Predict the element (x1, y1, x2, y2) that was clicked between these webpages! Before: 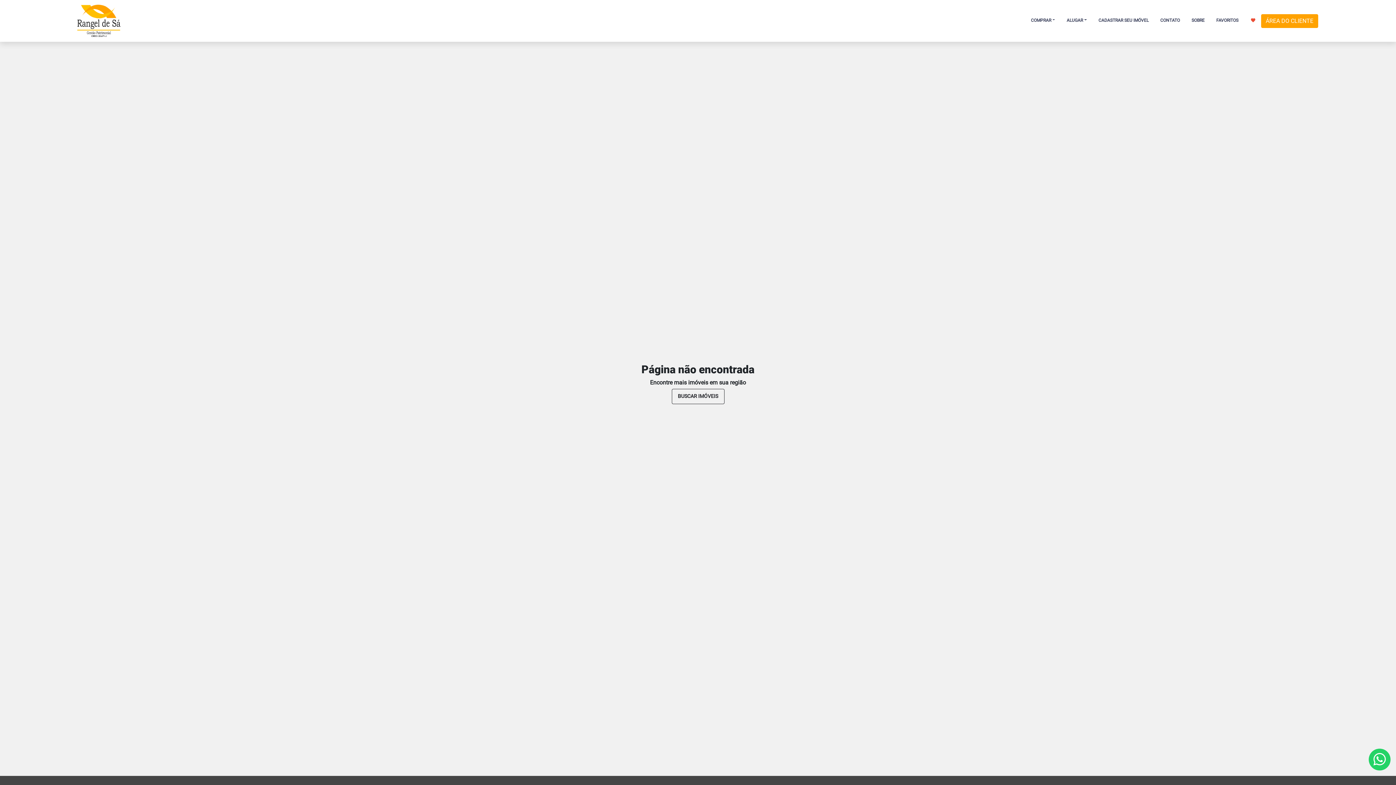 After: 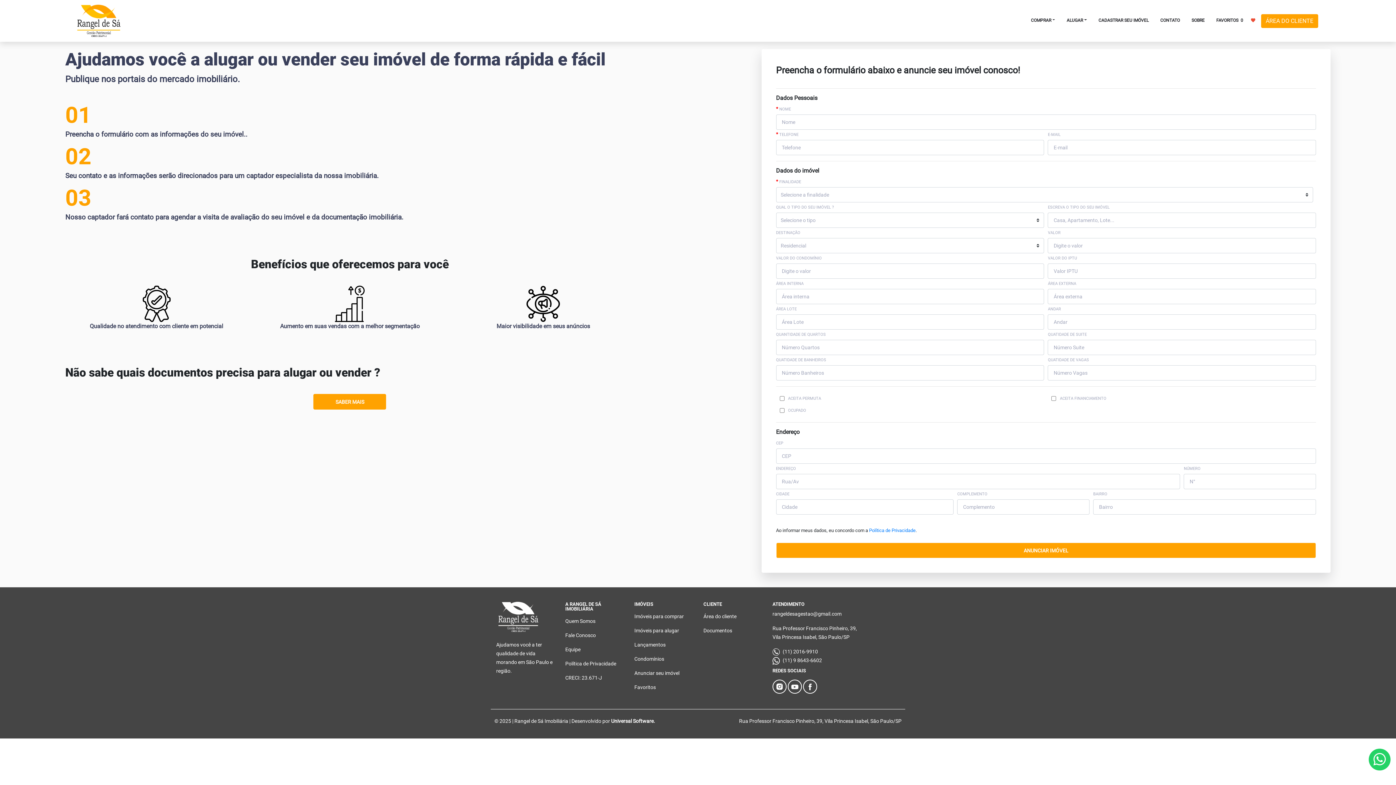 Action: label: CADASTRAR SEU IMÓVEL bbox: (1092, 14, 1154, 27)